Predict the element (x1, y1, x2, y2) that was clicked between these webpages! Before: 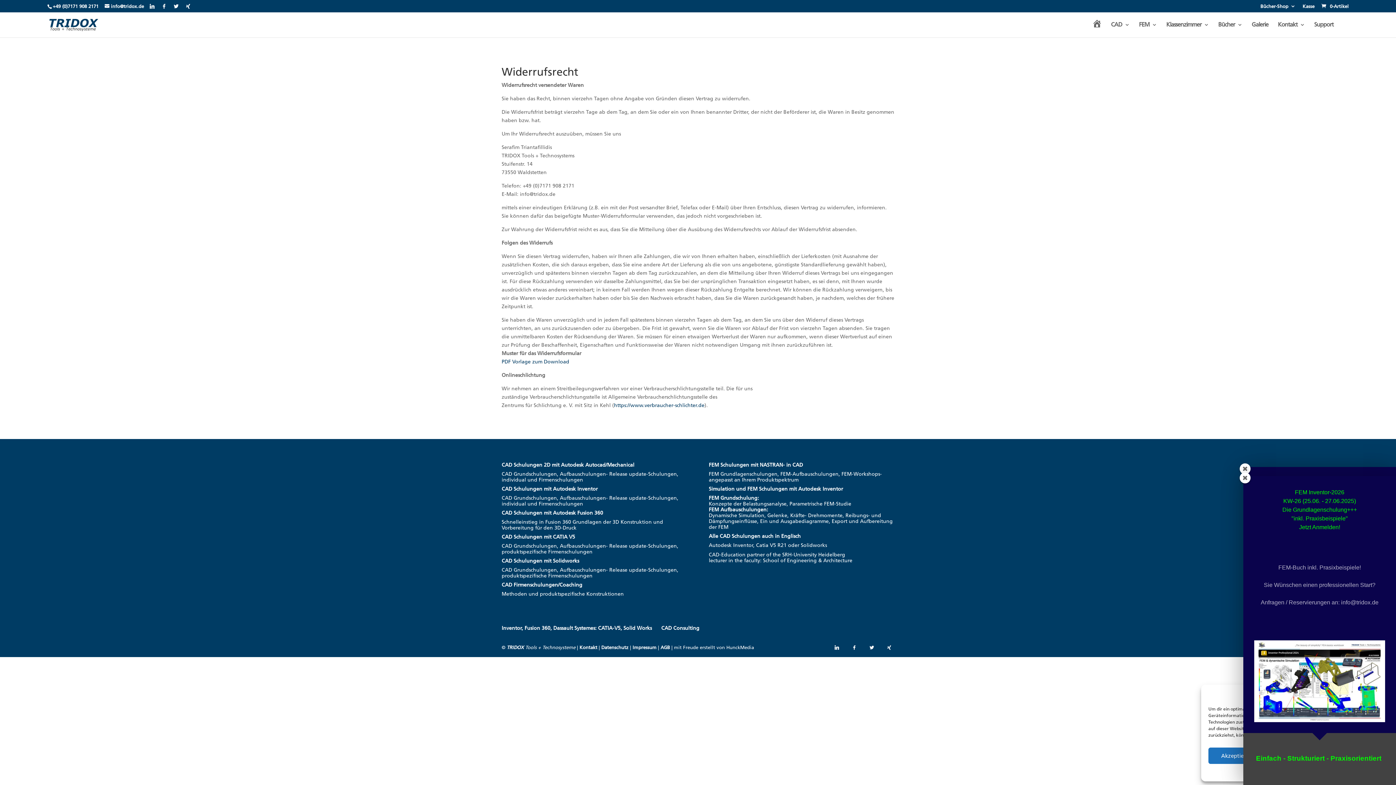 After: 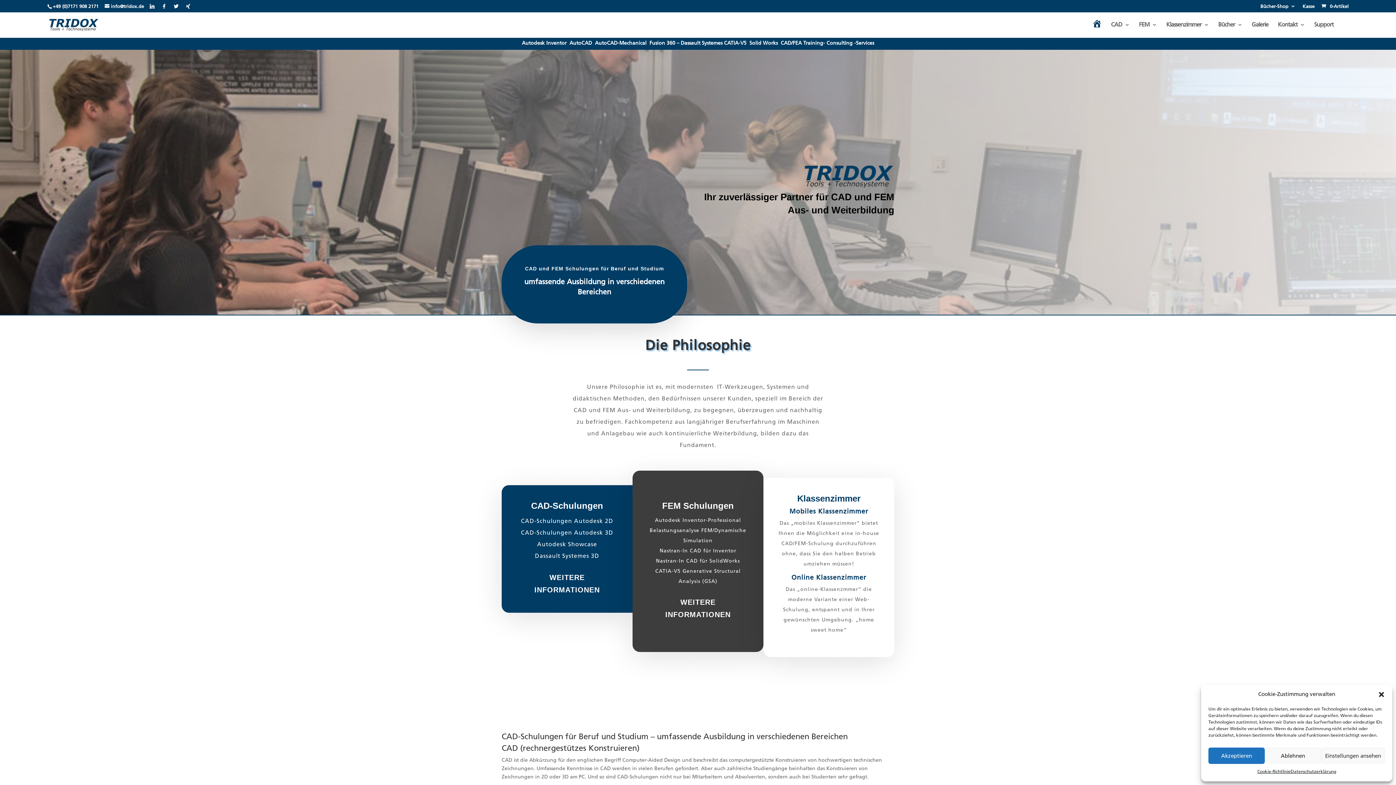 Action: bbox: (48, 21, 99, 27)